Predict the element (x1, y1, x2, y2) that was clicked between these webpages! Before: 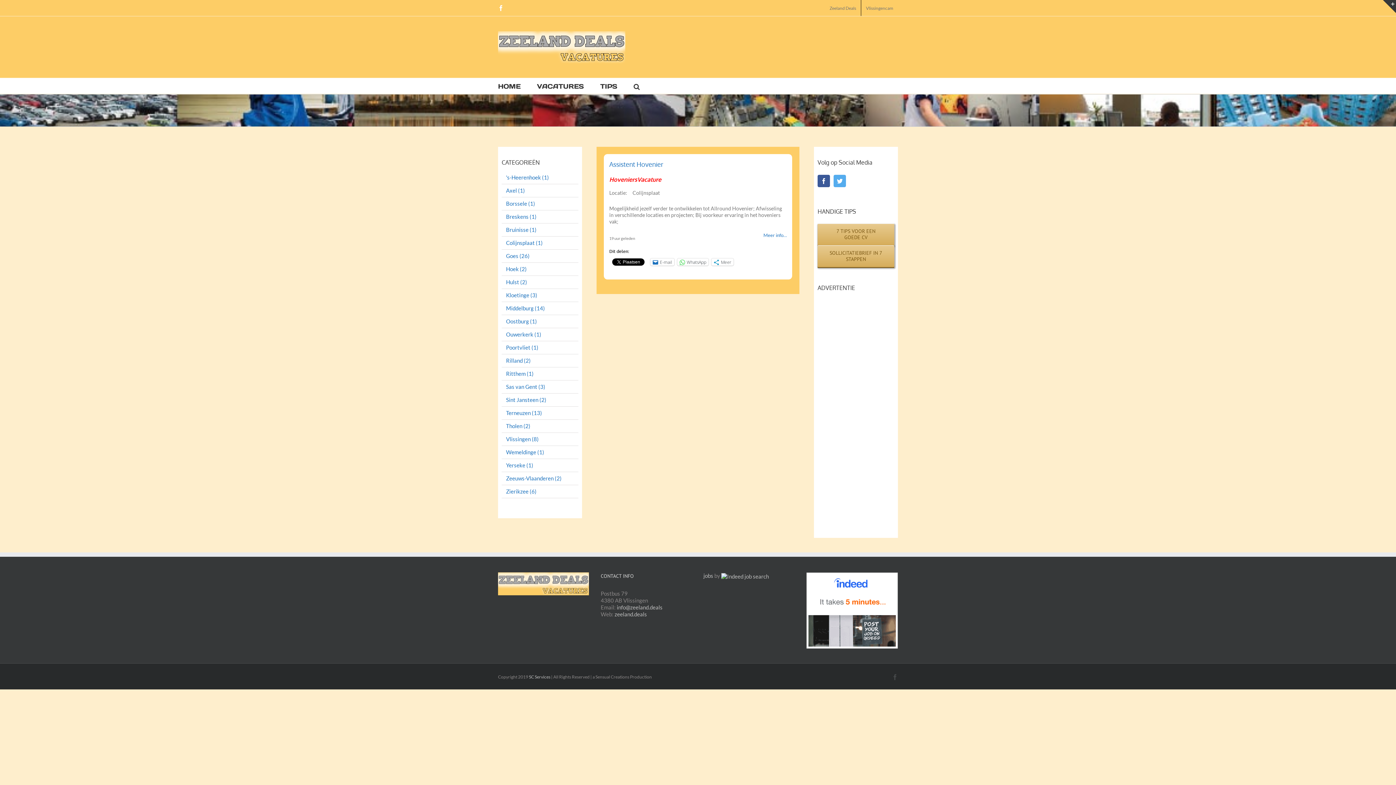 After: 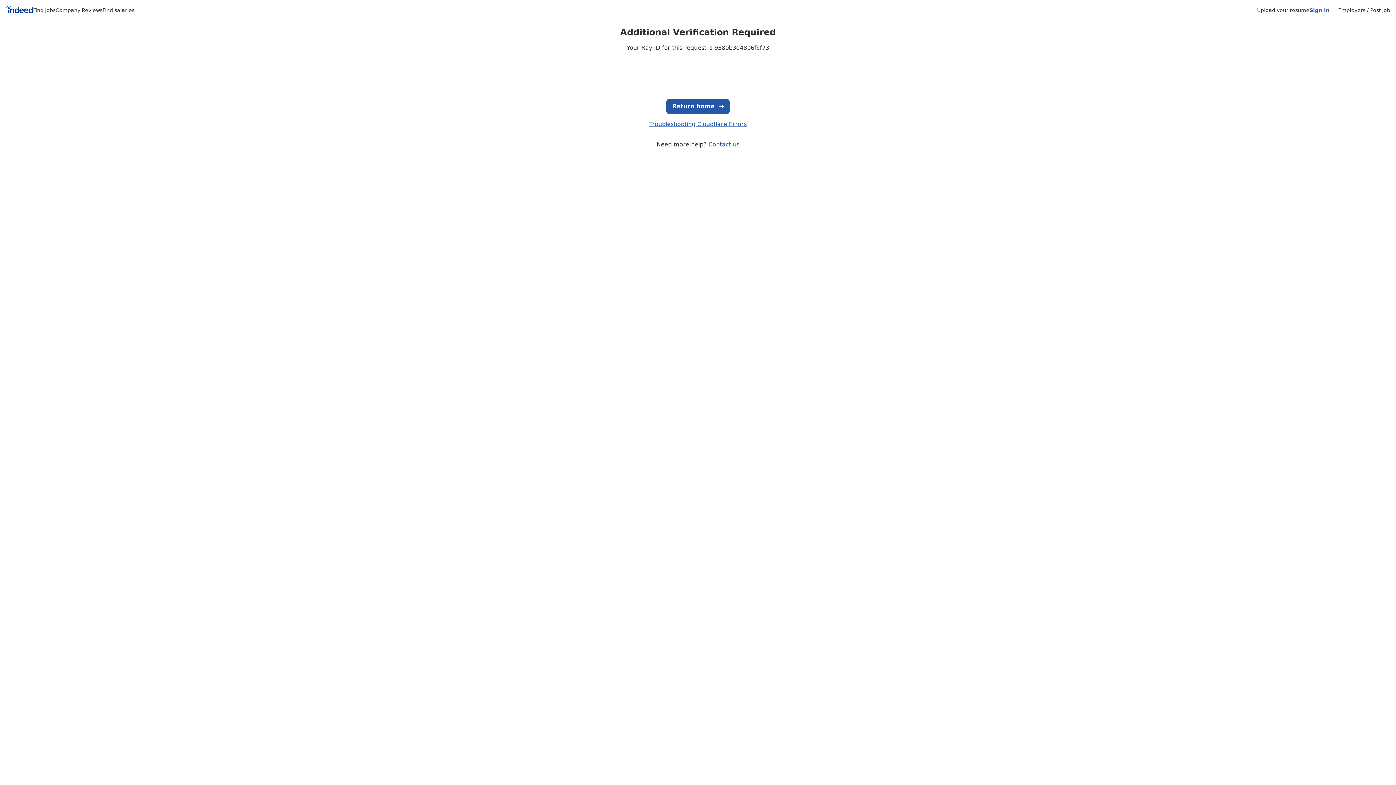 Action: label: jobs bbox: (703, 572, 713, 579)